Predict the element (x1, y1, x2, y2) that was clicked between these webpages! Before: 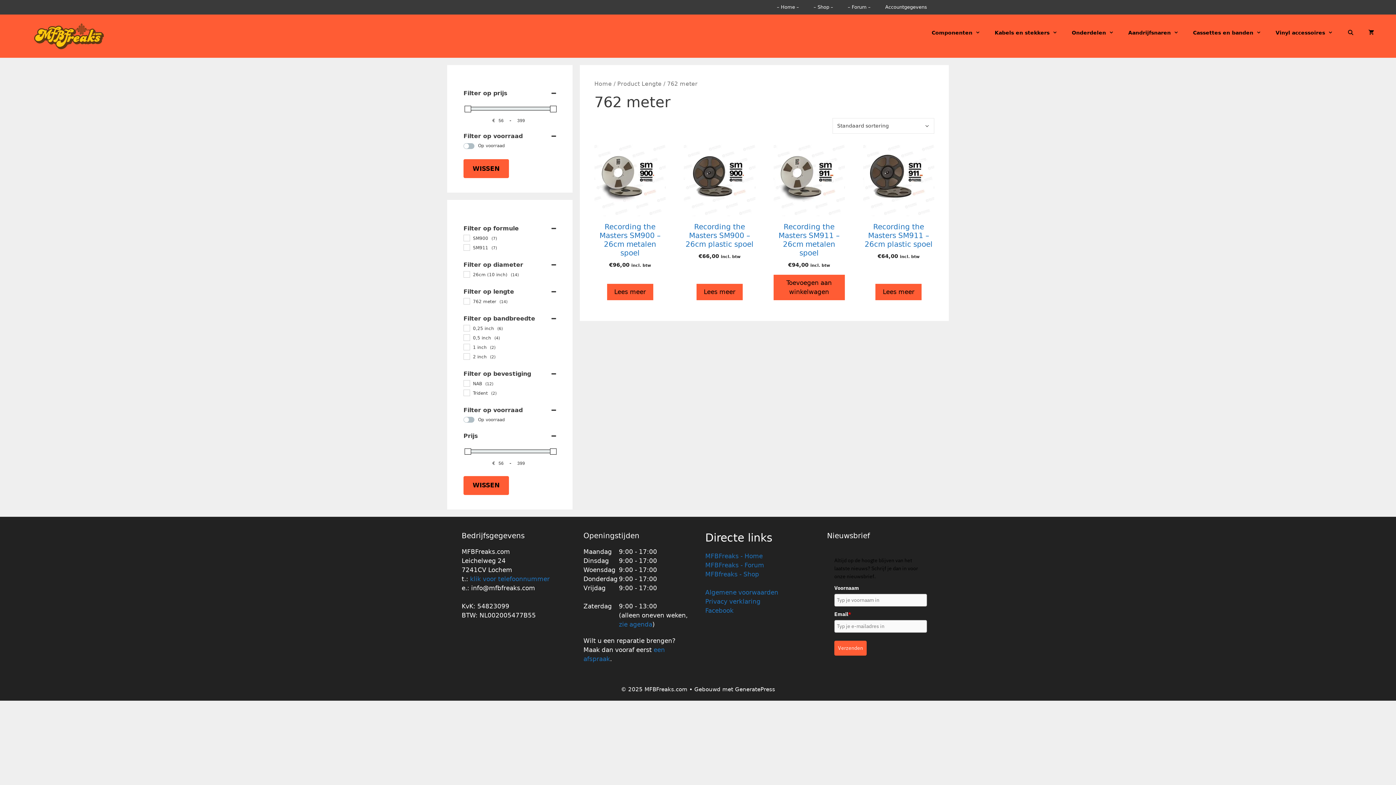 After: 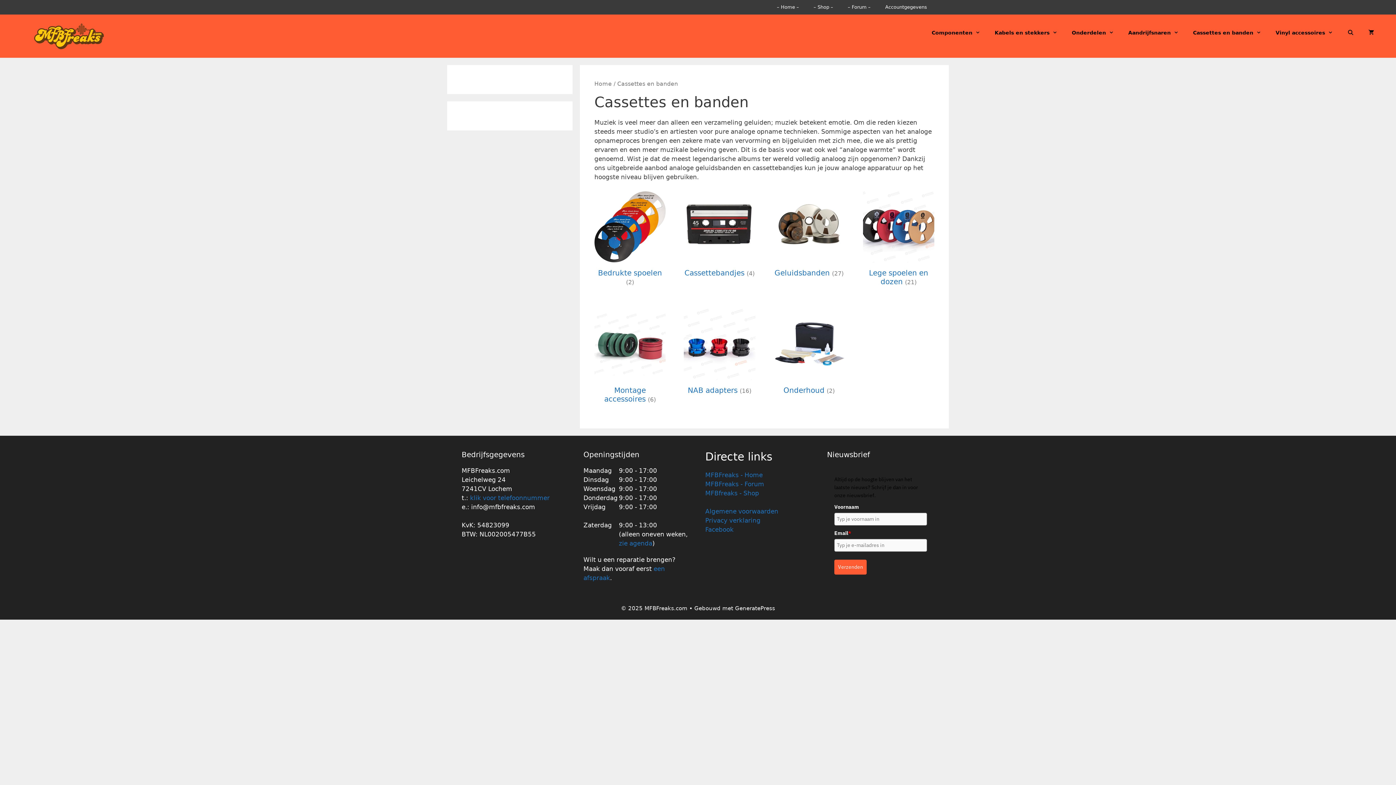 Action: label: Cassettes en banden bbox: (1186, 21, 1268, 43)